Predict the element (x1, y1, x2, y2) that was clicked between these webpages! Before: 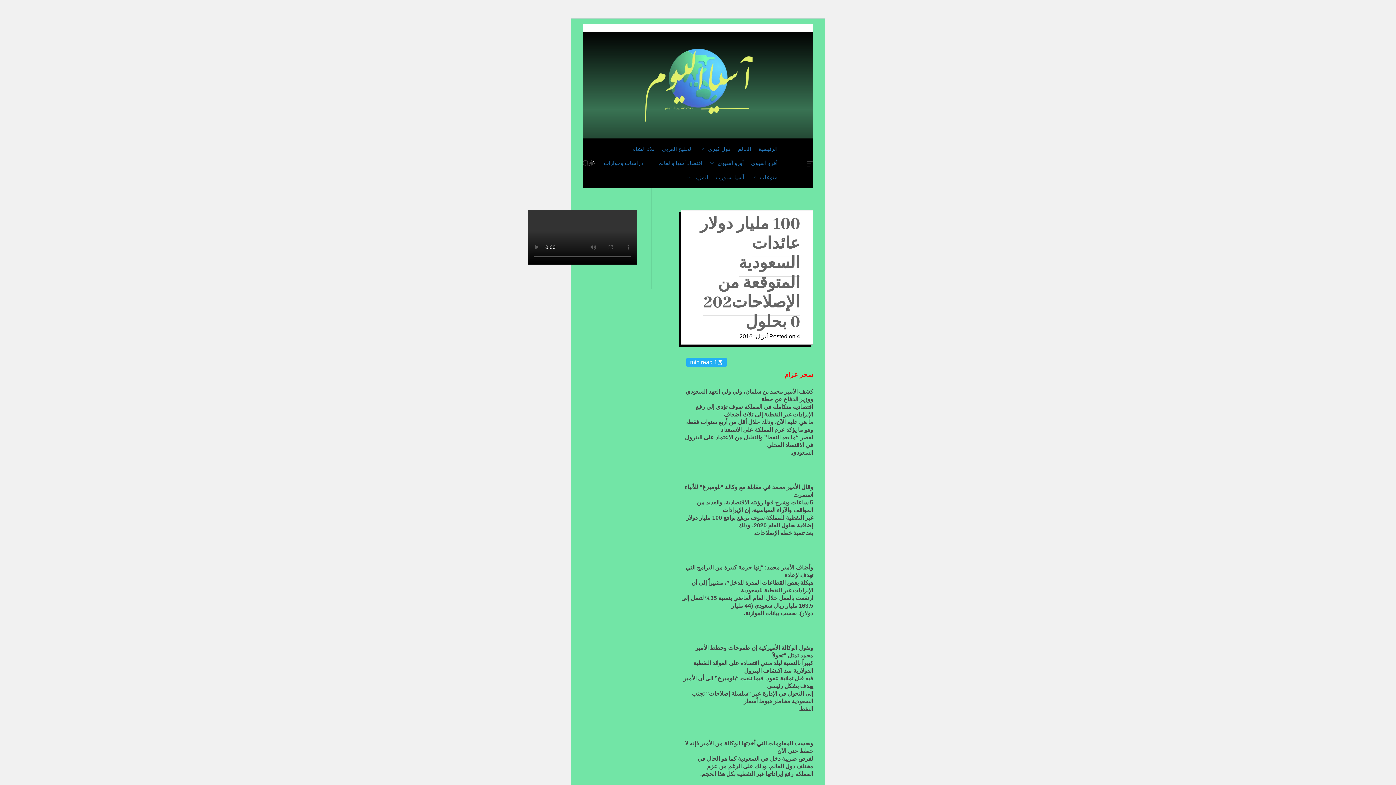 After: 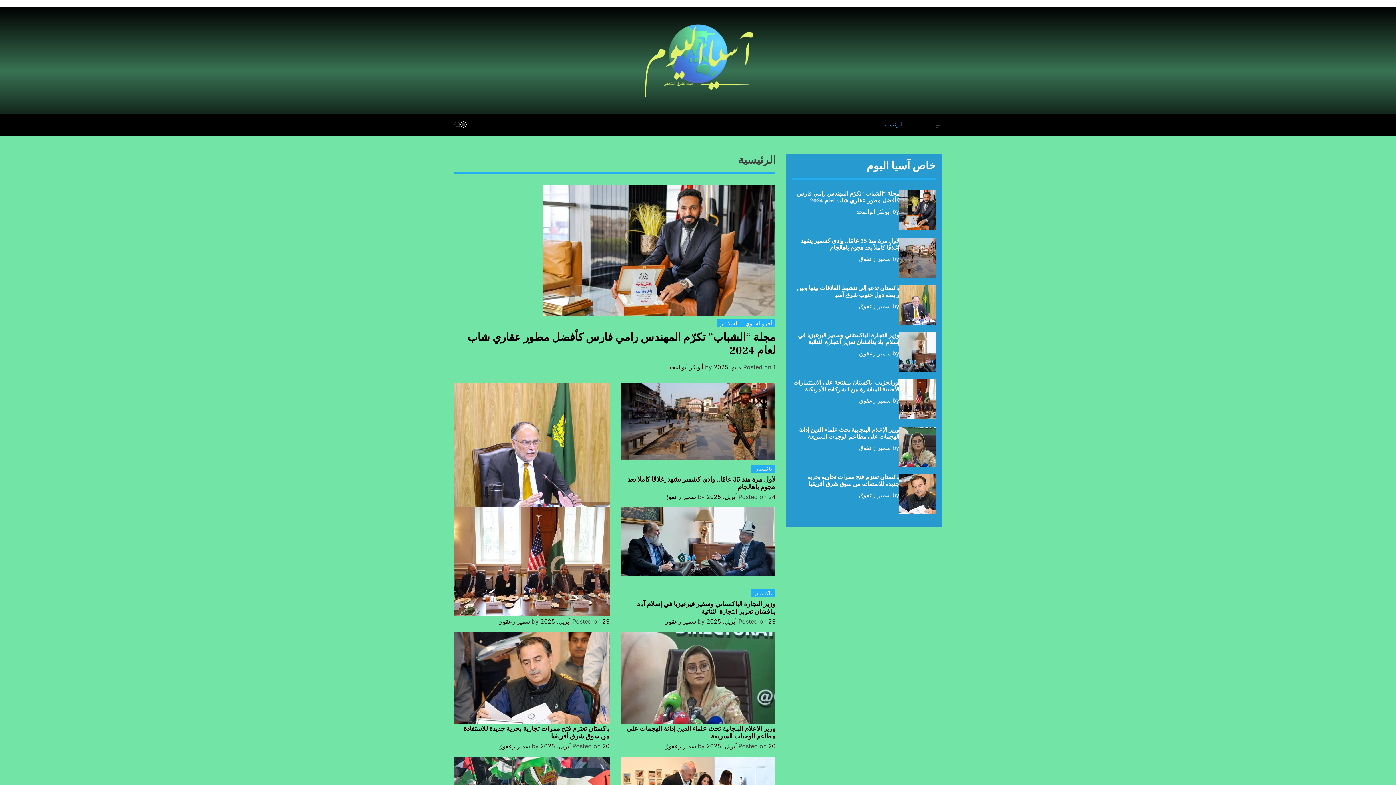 Action: bbox: (582, 46, 813, 123)